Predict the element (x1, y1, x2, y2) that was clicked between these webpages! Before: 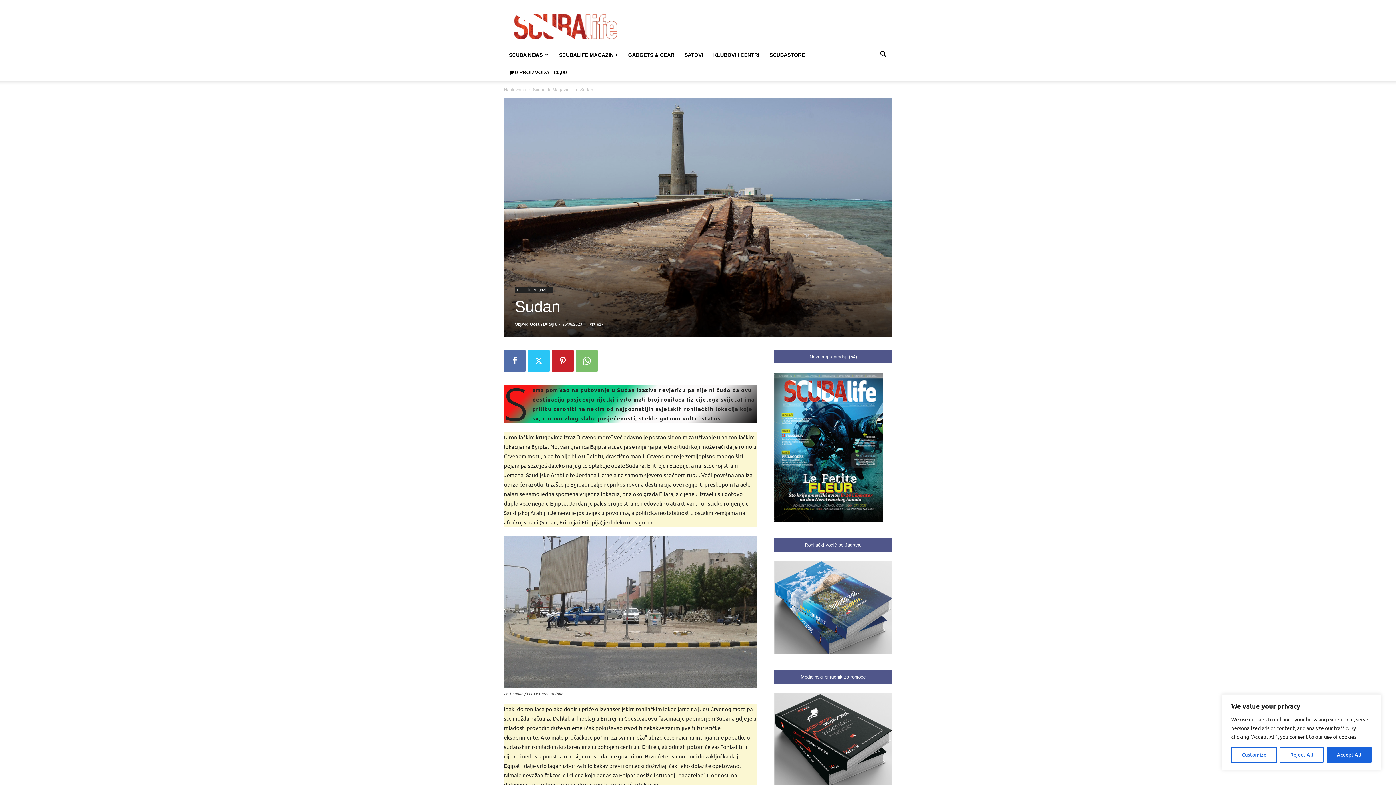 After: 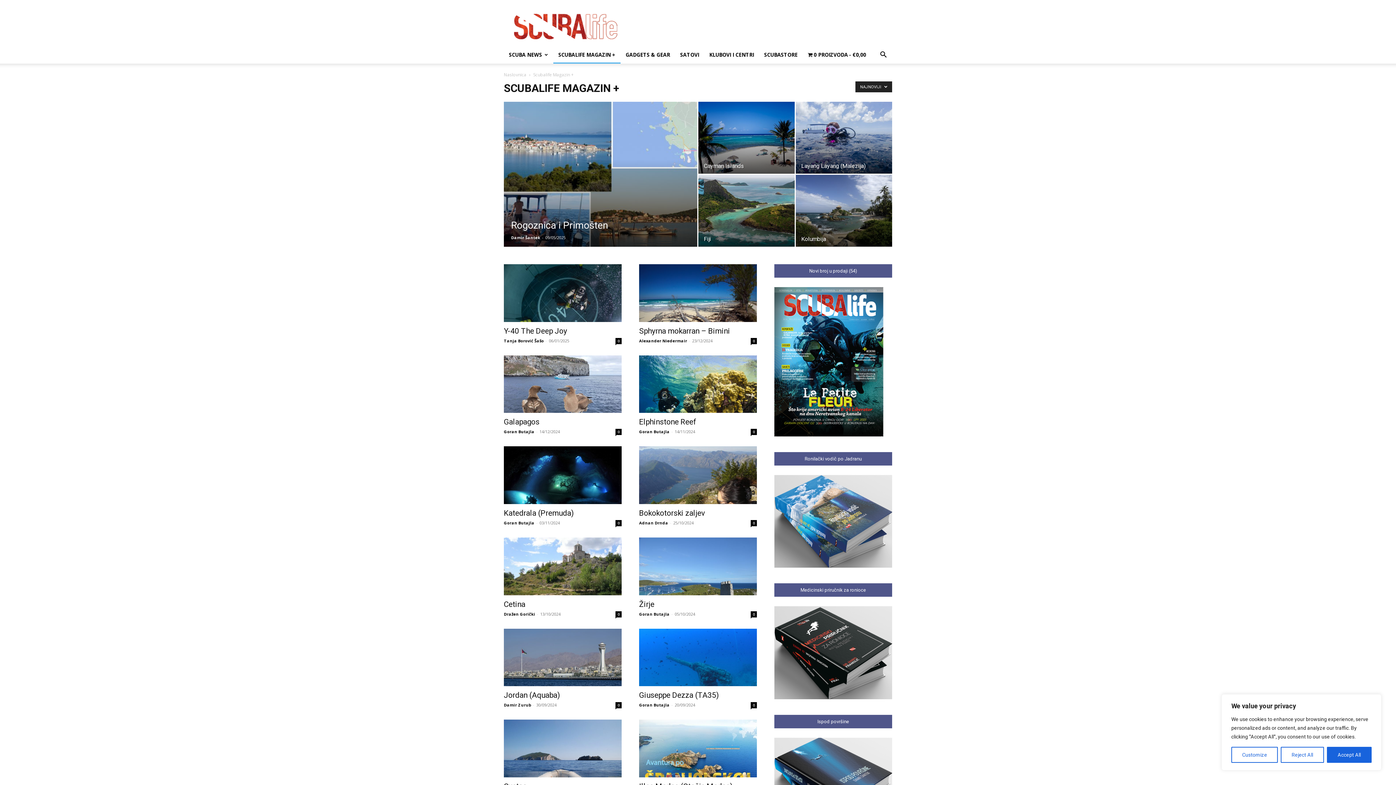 Action: label: SCUBALIFE MAGAZIN + bbox: (554, 46, 623, 63)